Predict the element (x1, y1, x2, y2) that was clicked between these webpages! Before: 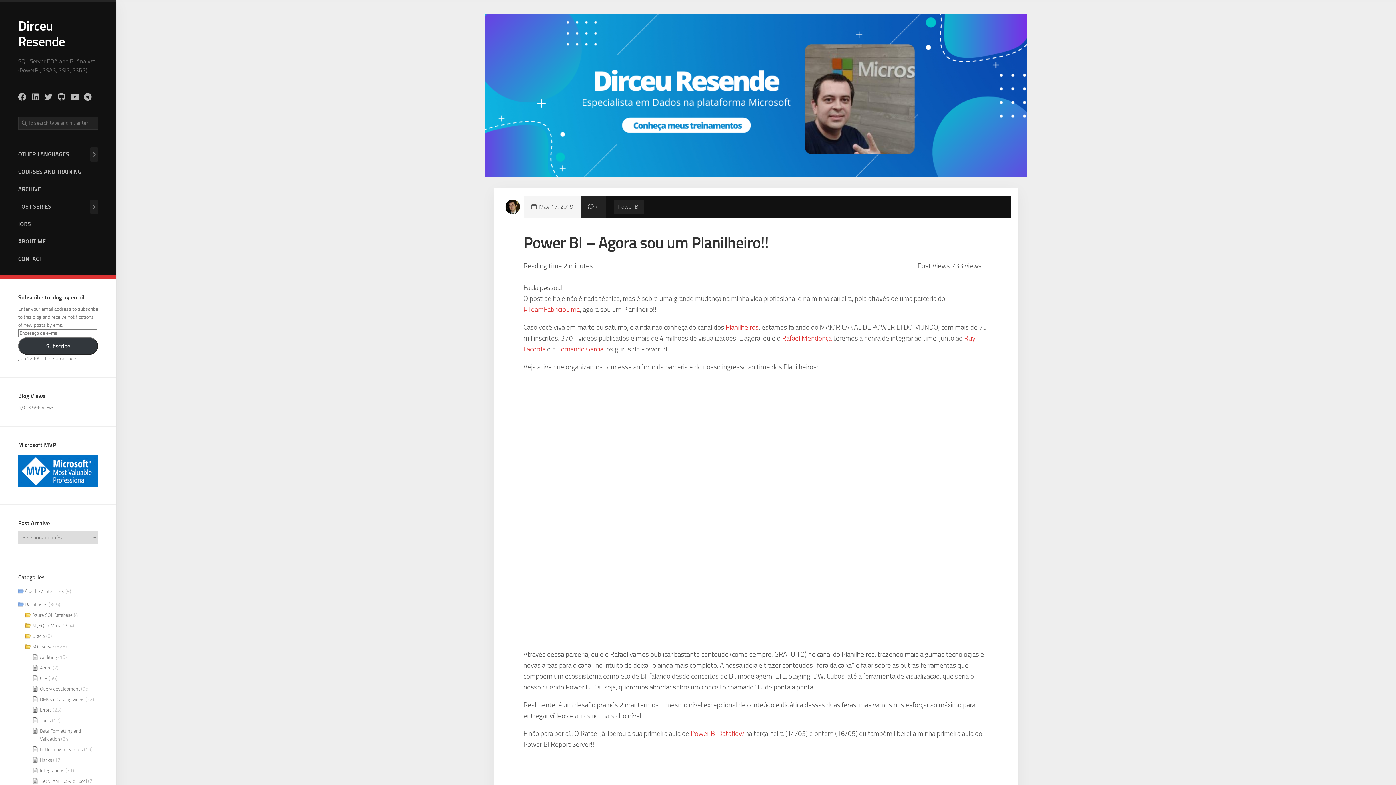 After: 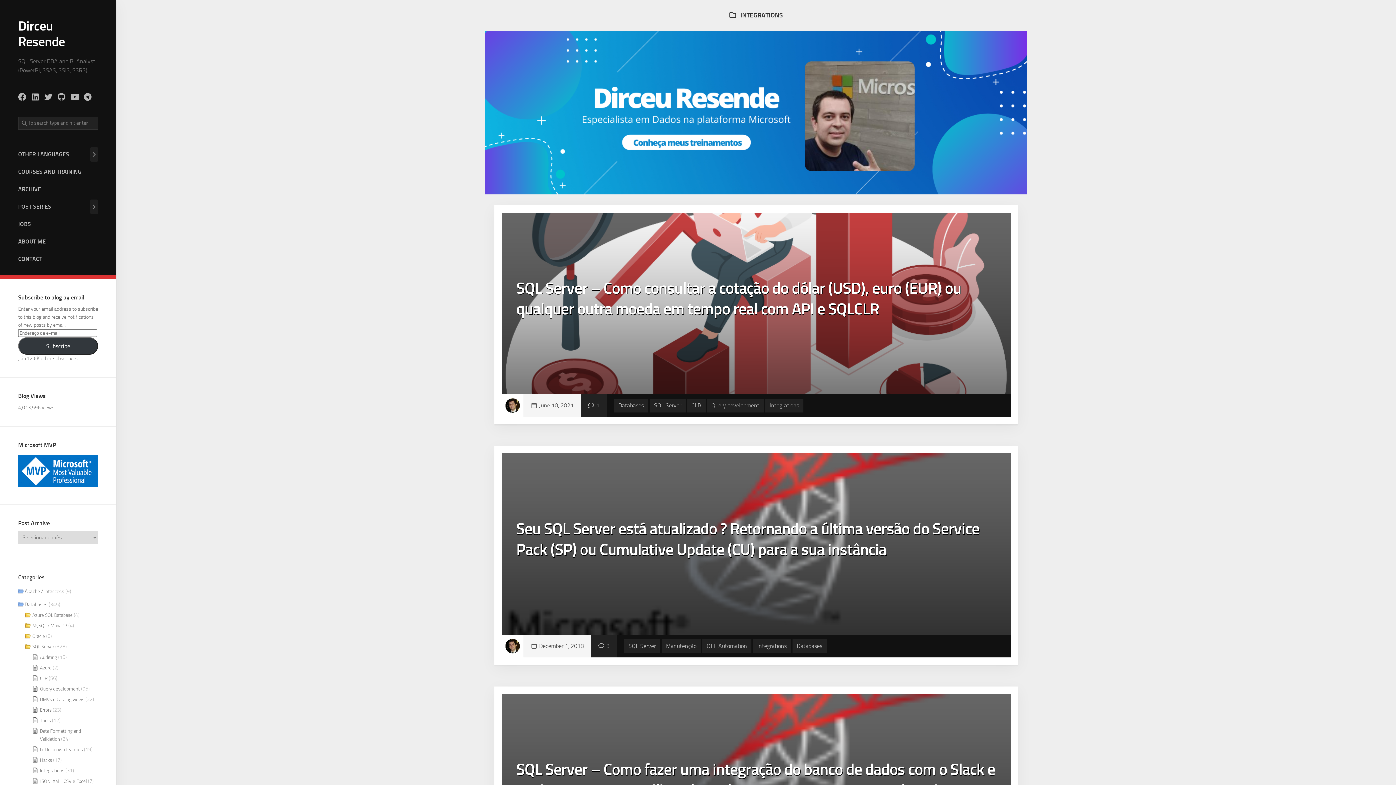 Action: label: Integrations bbox: (40, 768, 64, 773)